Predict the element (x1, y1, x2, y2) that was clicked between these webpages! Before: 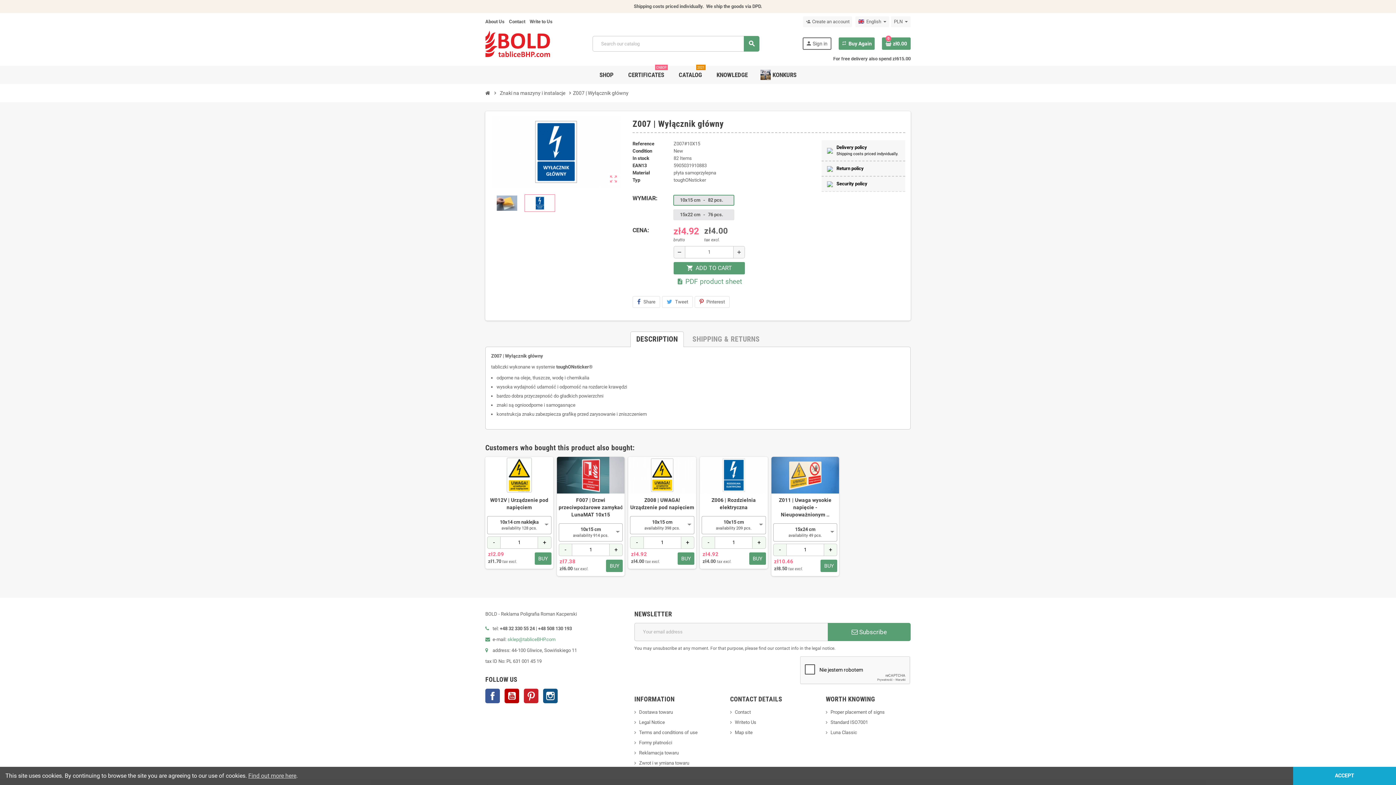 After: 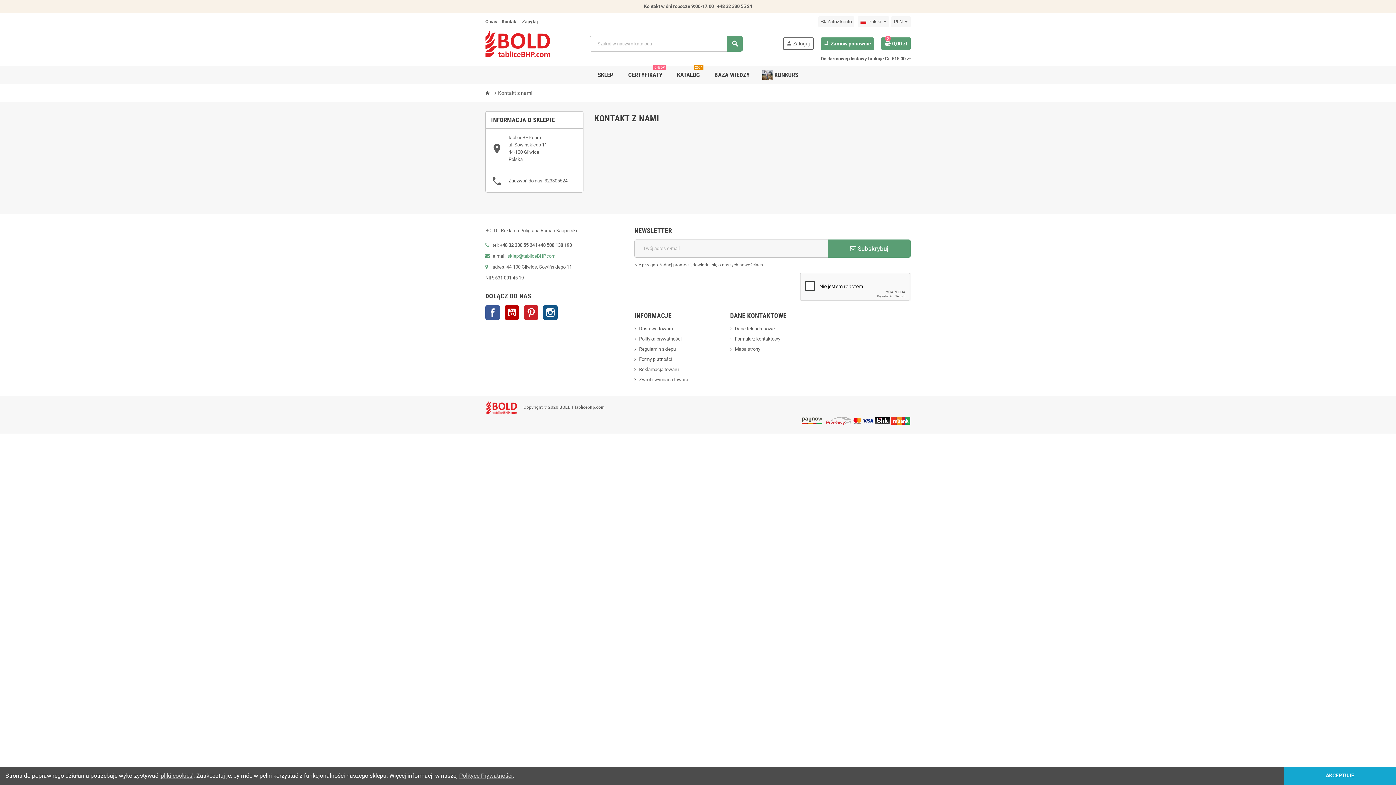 Action: label: Write to Us bbox: (529, 18, 552, 24)